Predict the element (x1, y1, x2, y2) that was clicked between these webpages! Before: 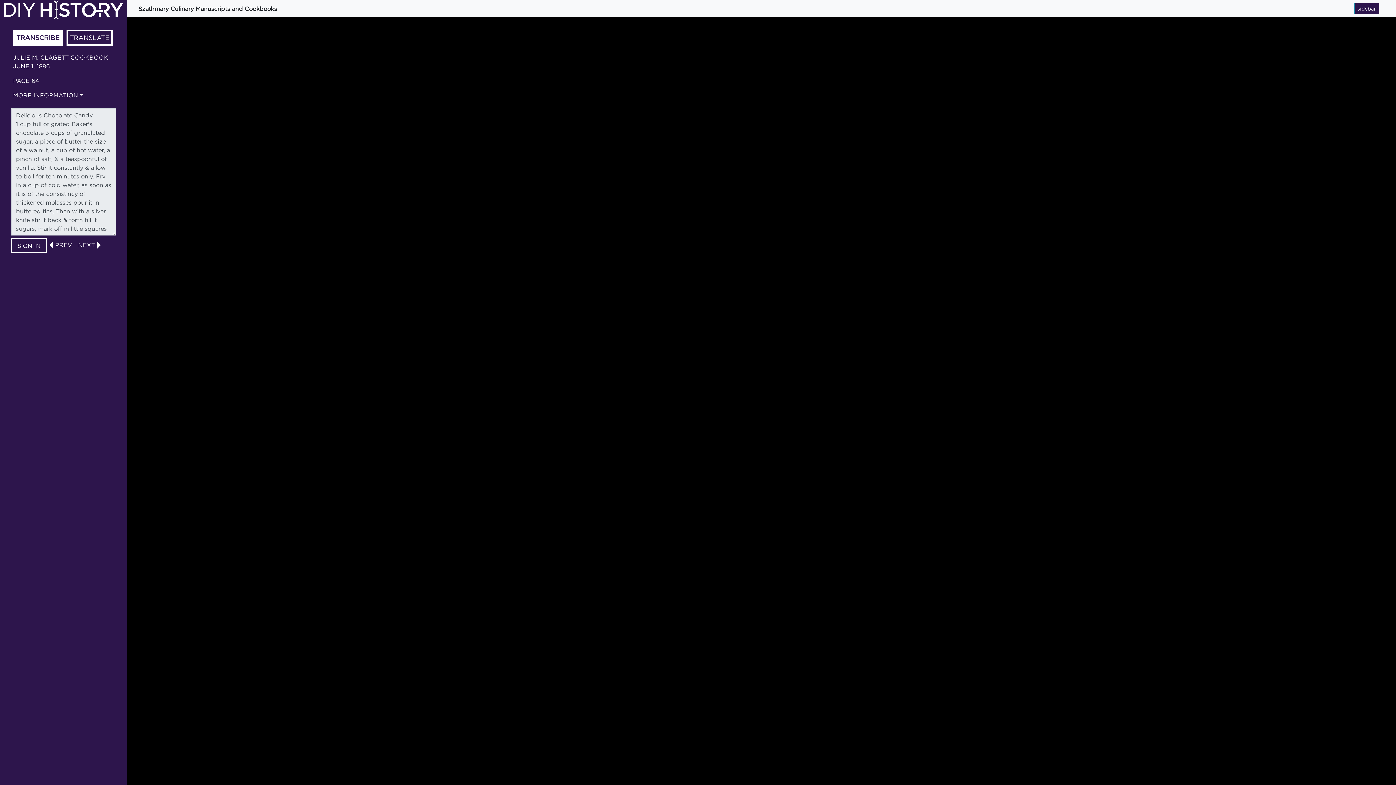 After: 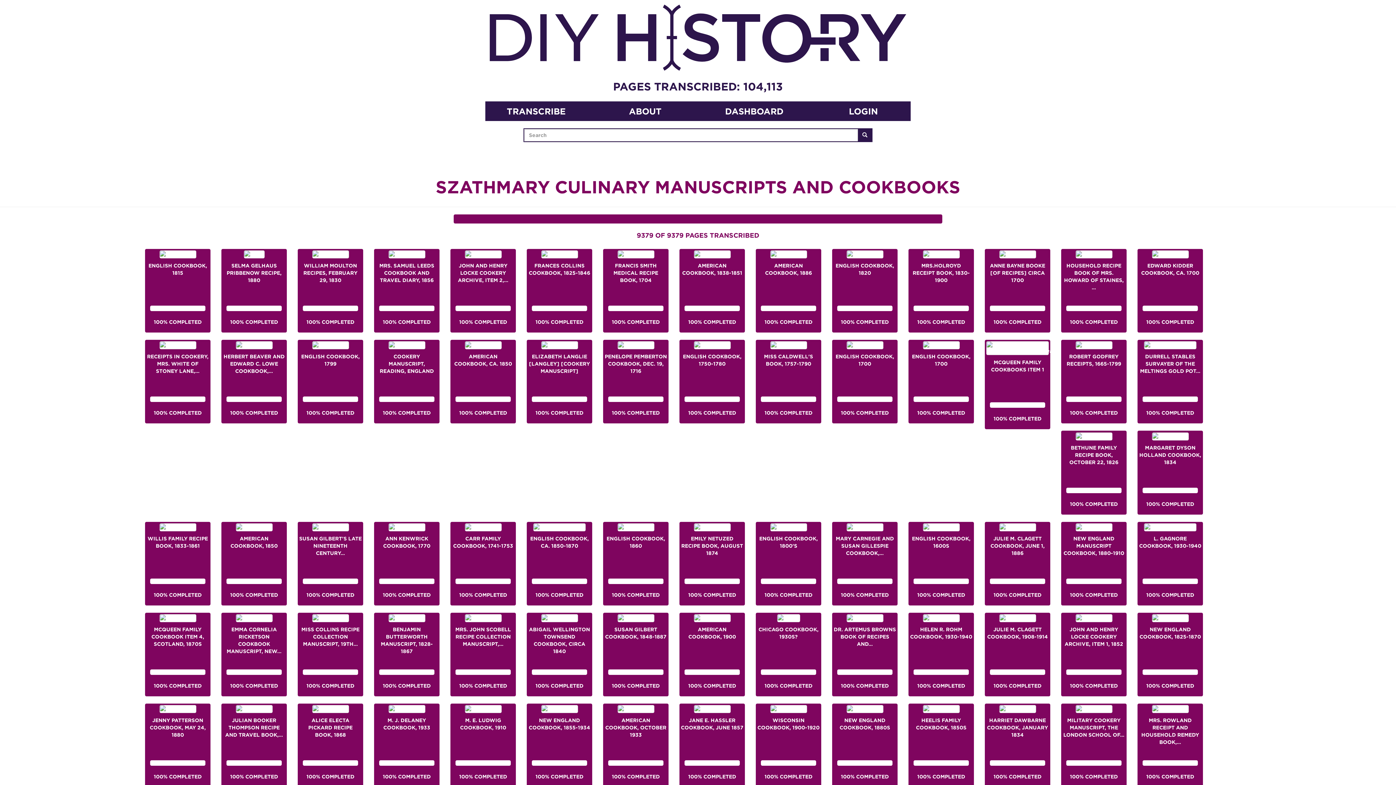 Action: bbox: (138, 5, 277, 11) label: Szathmary Culinary Manuscripts and Cookbooks